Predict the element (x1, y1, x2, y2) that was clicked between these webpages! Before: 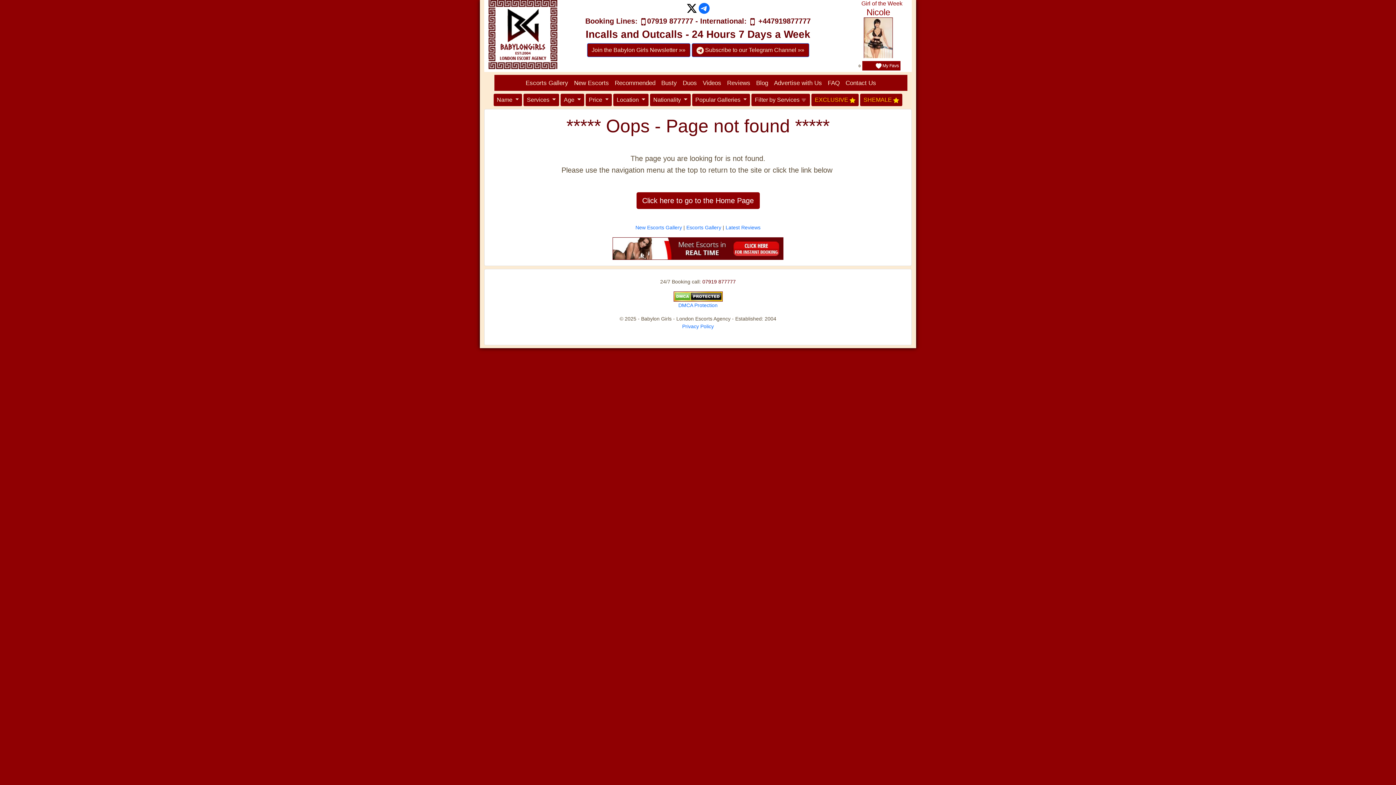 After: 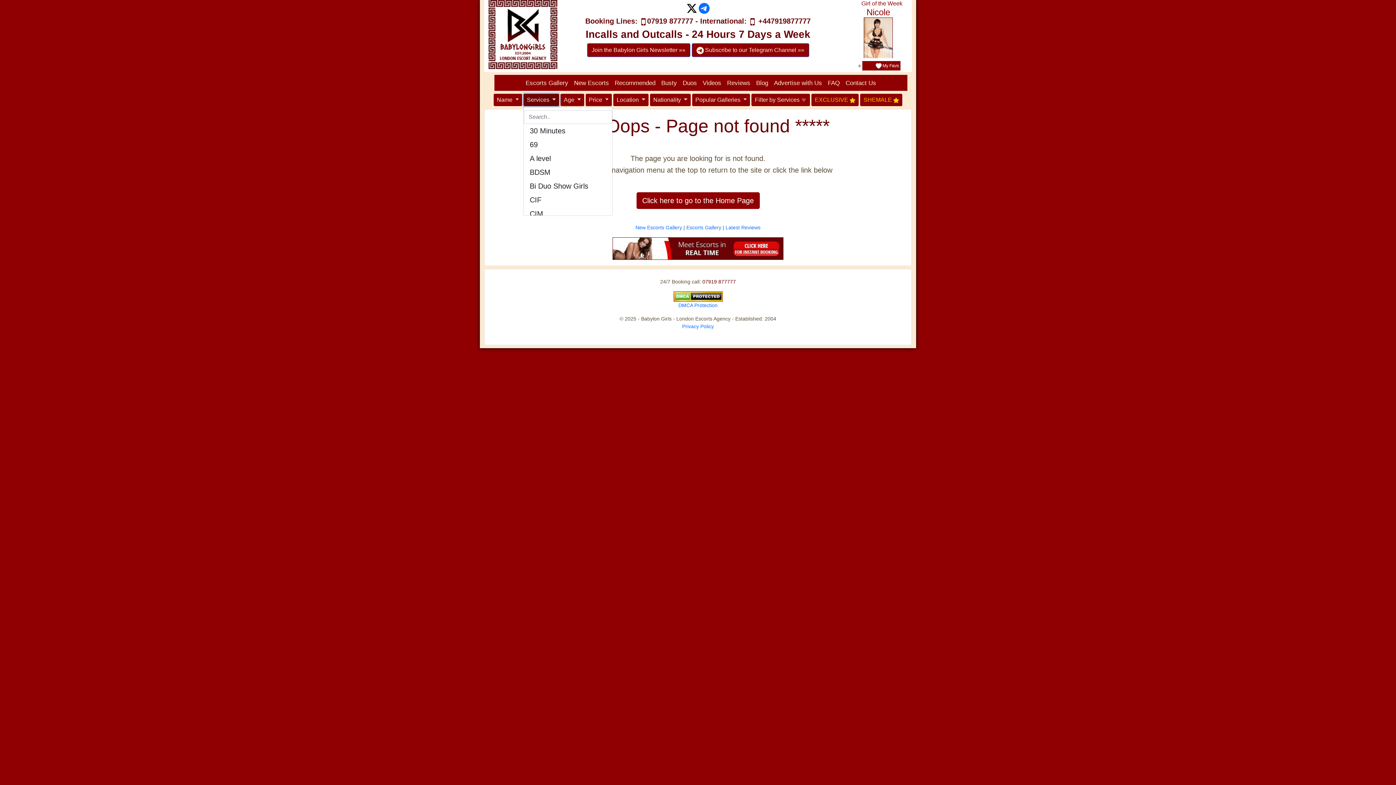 Action: label: Services  bbox: (523, 93, 559, 106)